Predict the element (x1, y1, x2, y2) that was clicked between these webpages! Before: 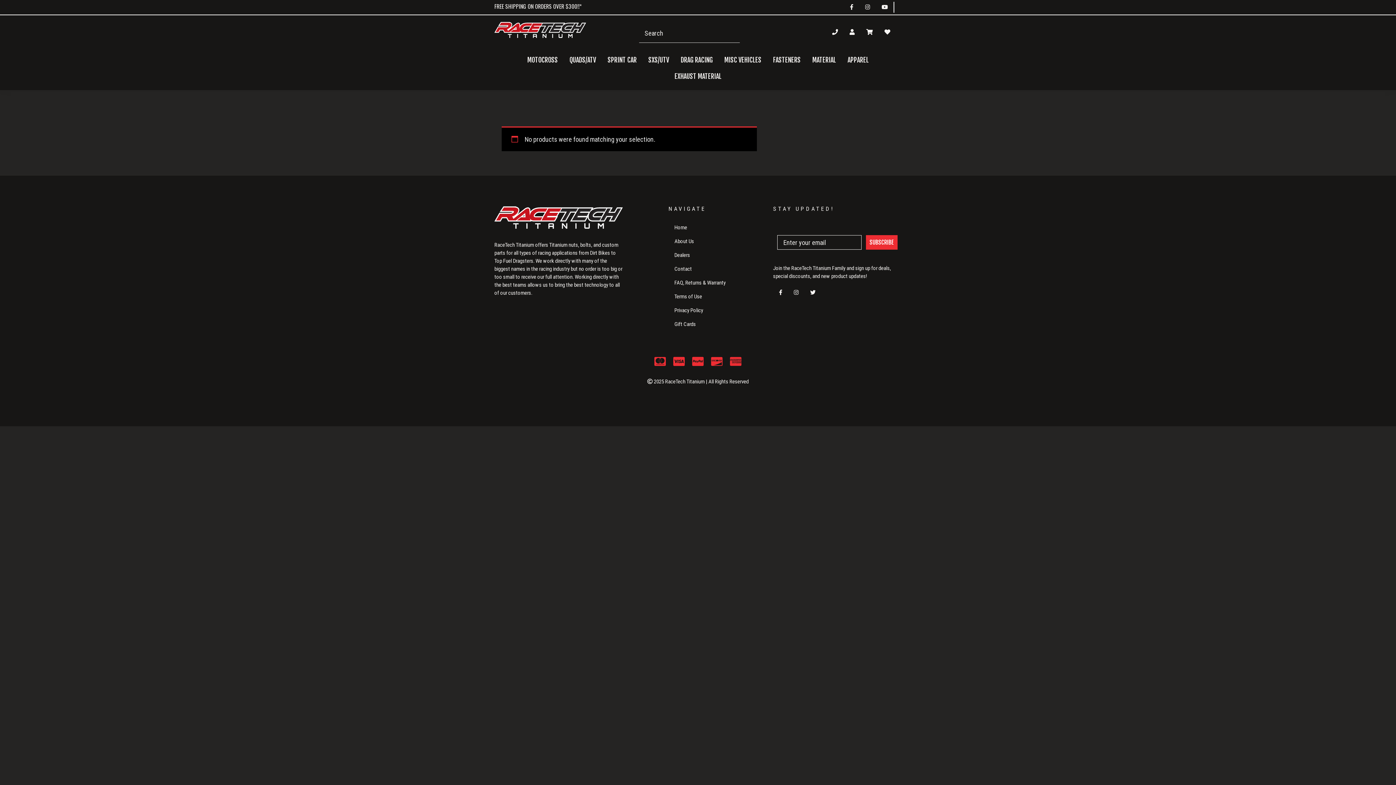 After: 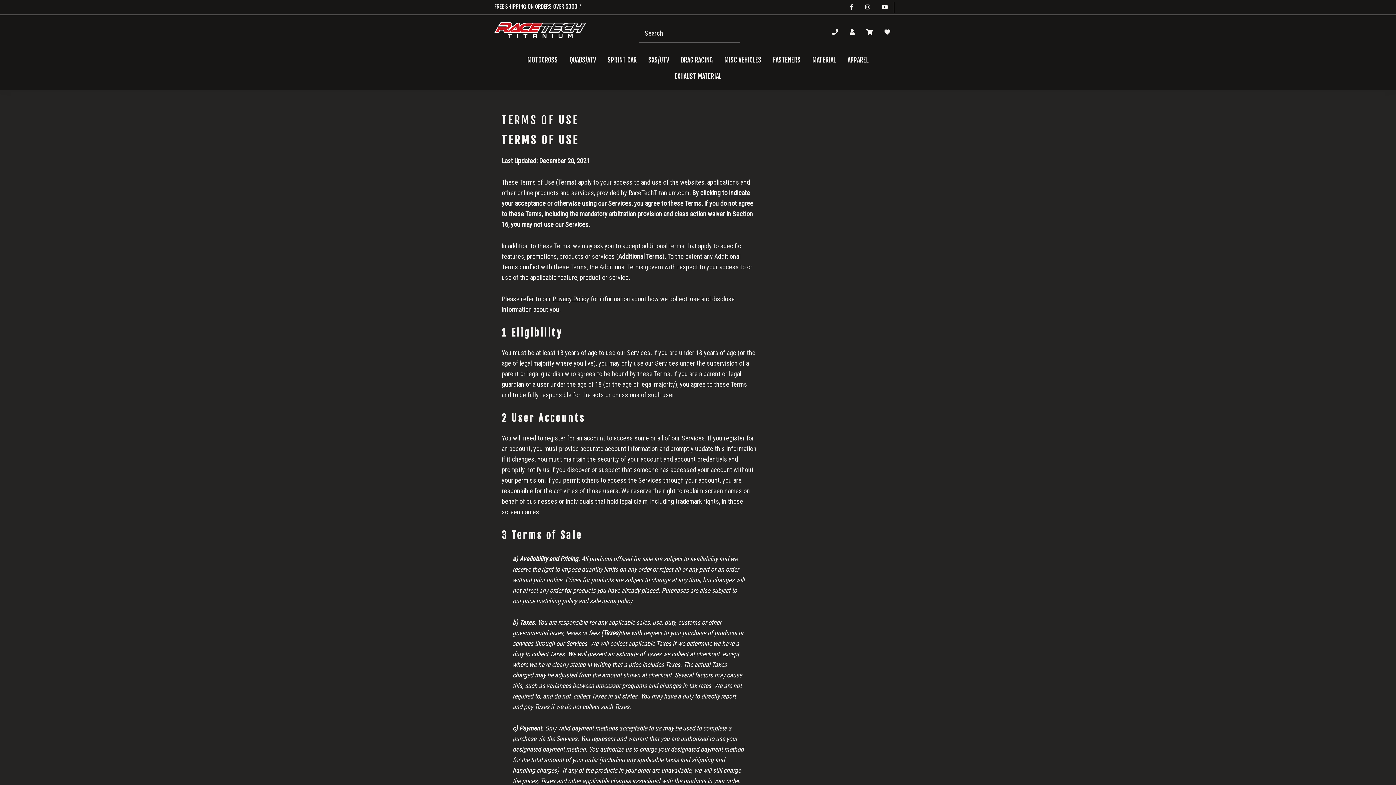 Action: label: Terms of Use bbox: (668, 289, 762, 303)